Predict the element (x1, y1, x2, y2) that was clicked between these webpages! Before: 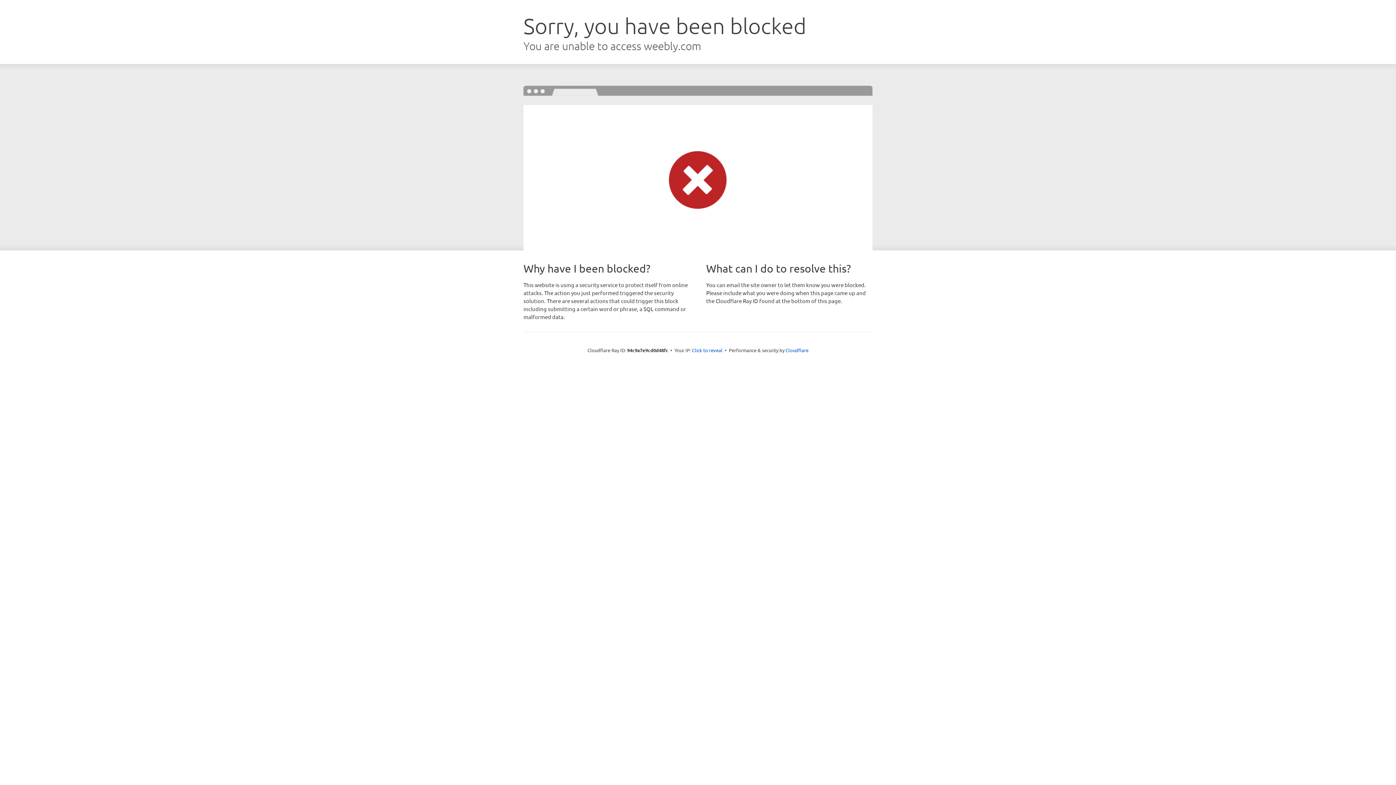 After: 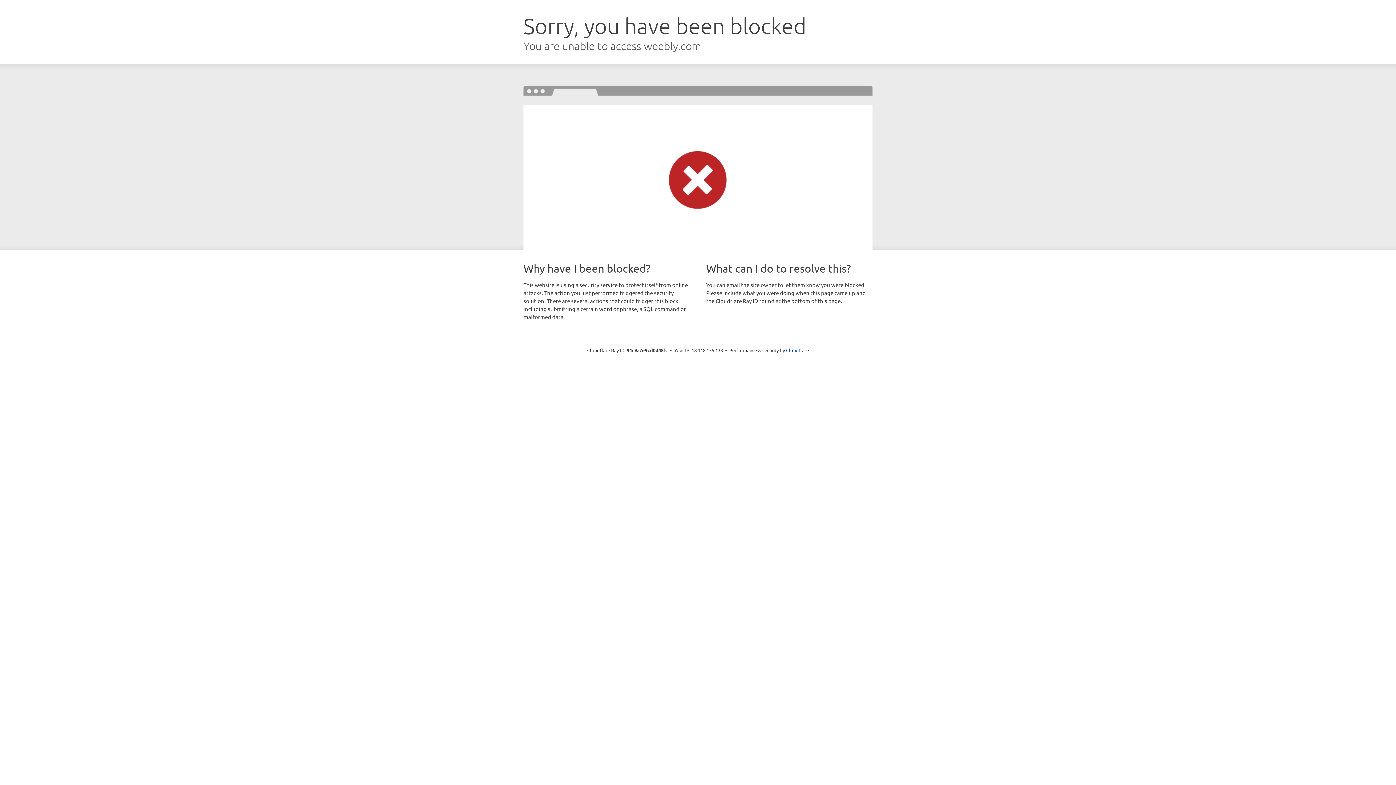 Action: label: Click to reveal bbox: (692, 346, 722, 353)